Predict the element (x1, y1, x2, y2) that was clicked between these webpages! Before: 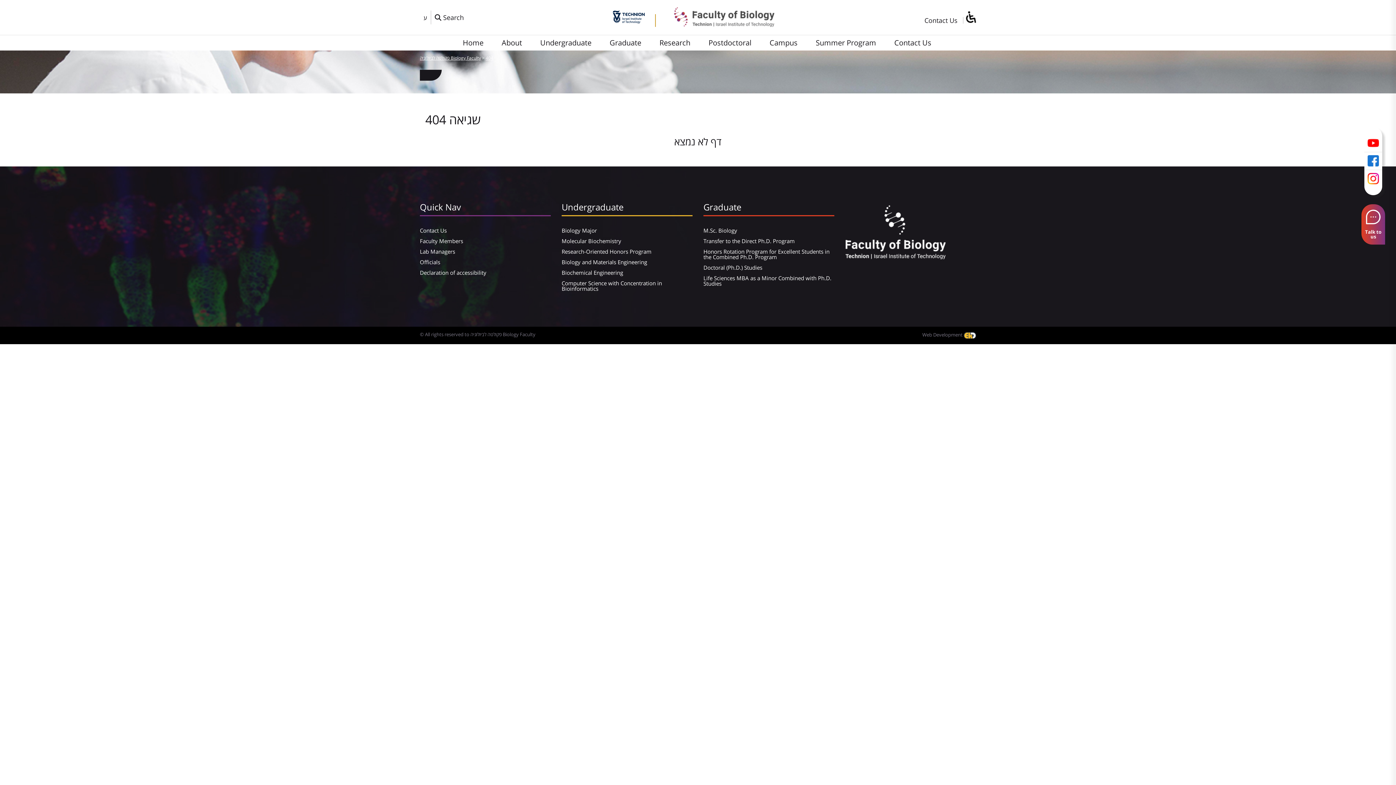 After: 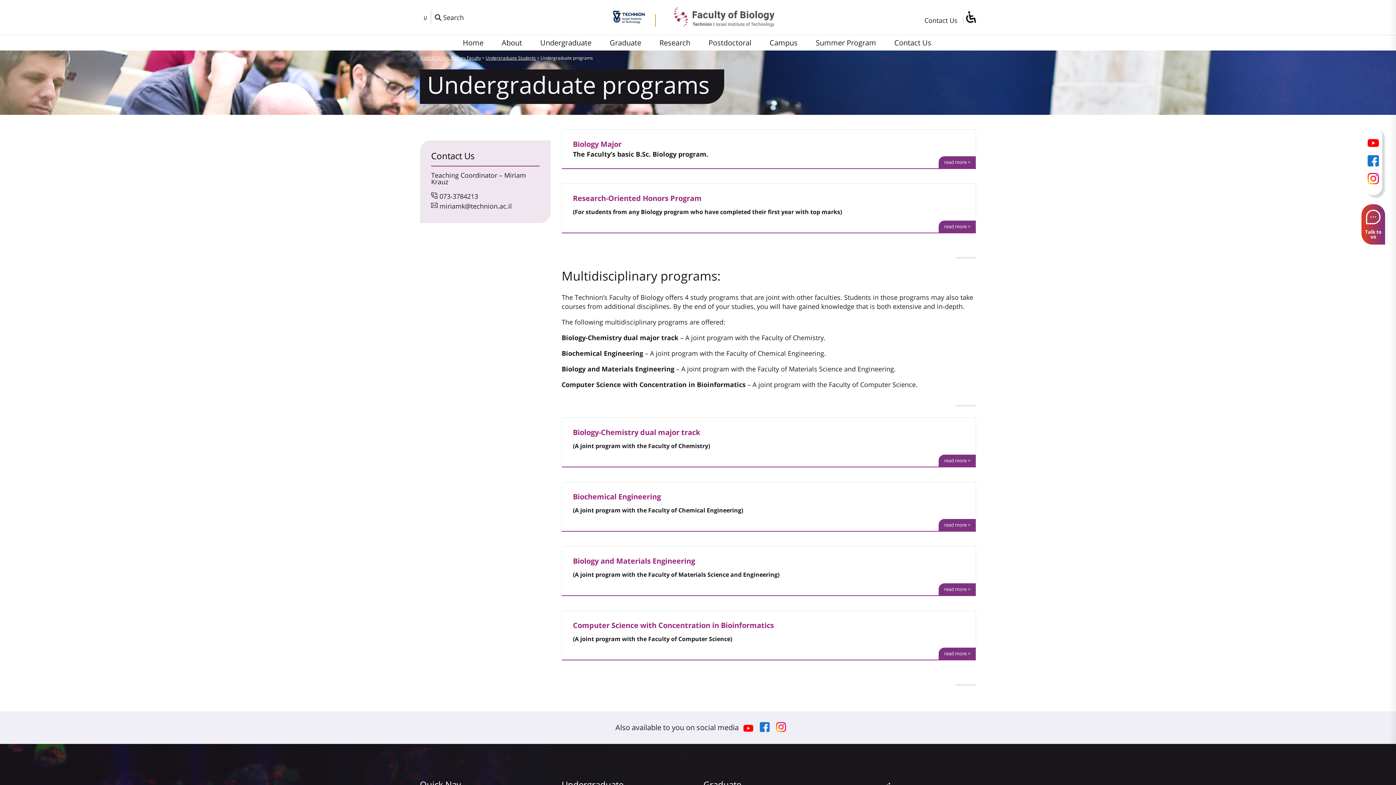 Action: label: Molecular Biochemistry bbox: (561, 236, 692, 246)